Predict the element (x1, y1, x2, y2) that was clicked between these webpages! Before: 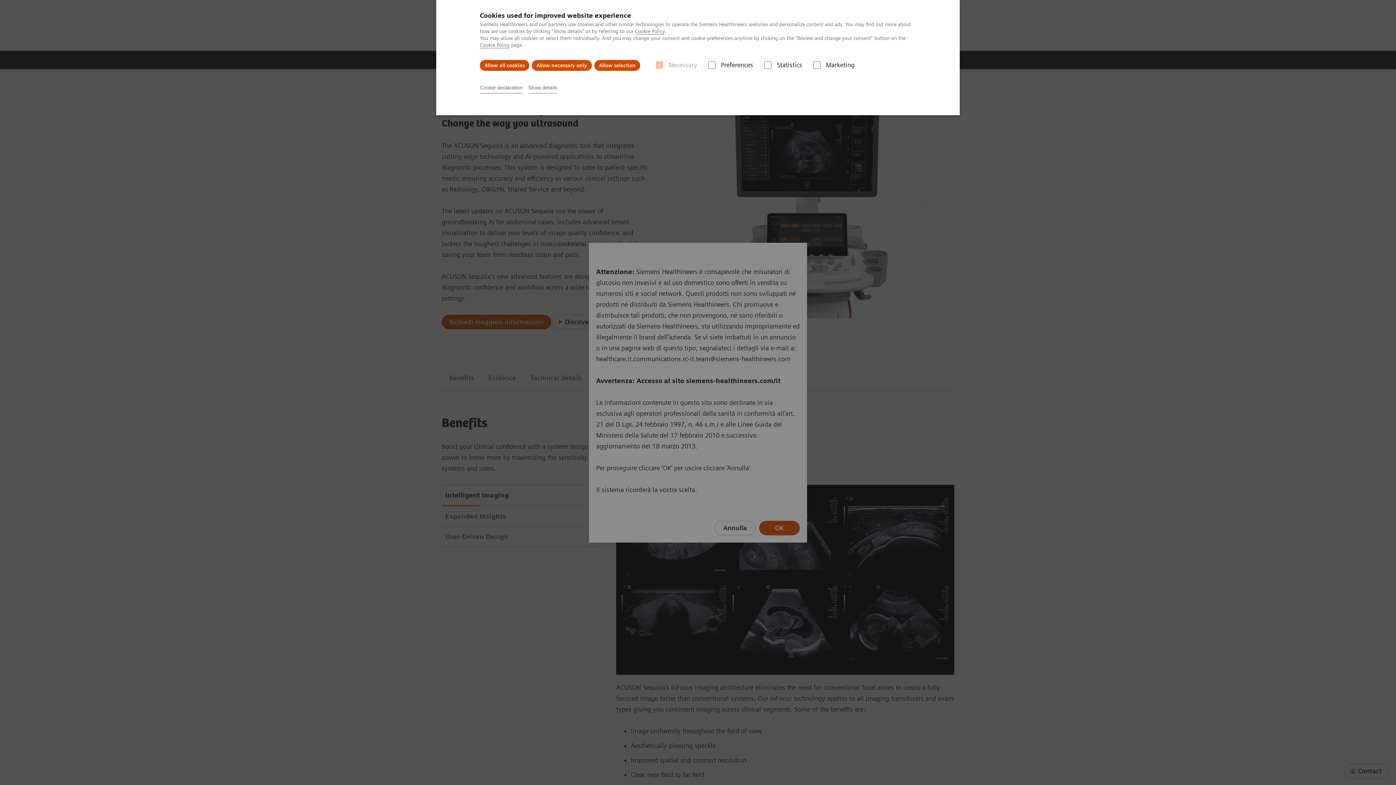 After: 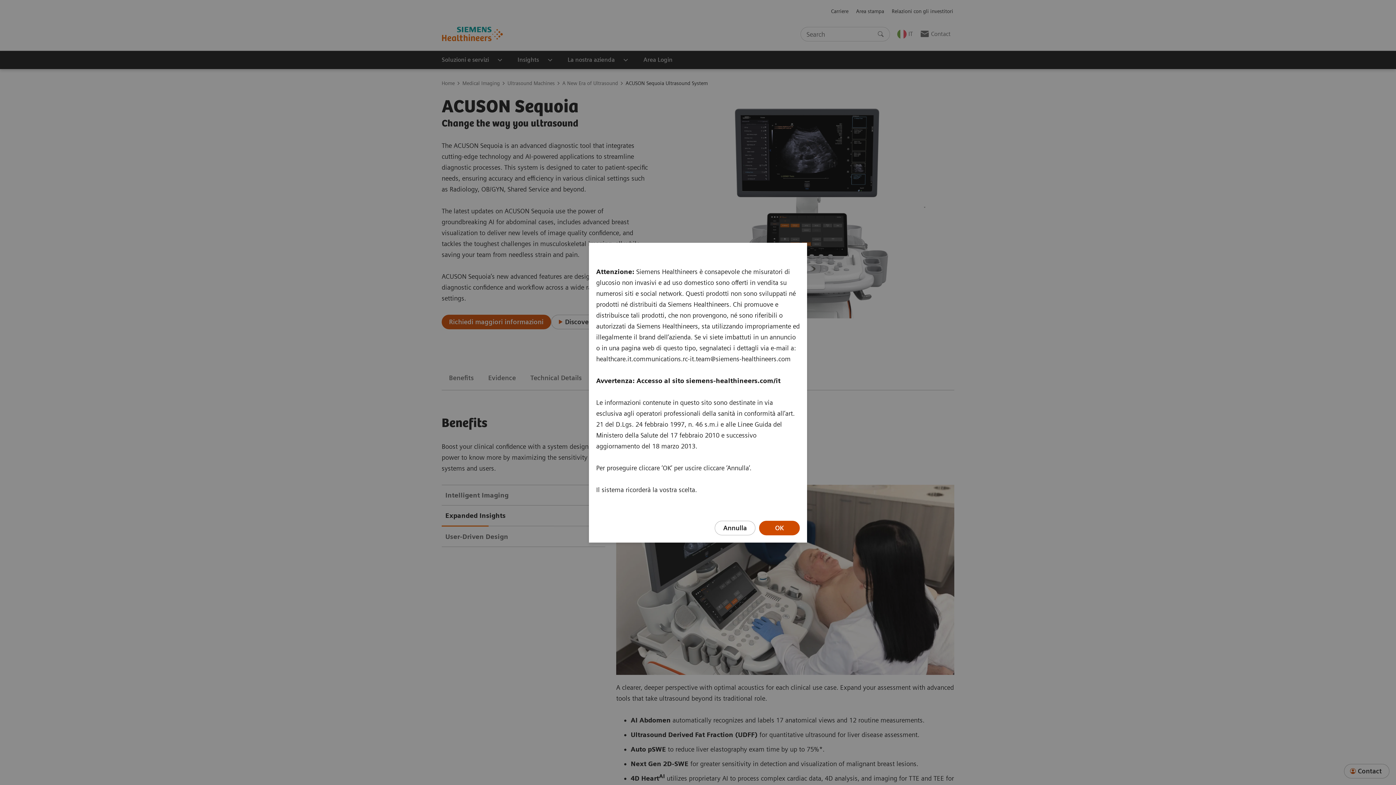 Action: bbox: (532, 60, 592, 70) label: Allow necessary only